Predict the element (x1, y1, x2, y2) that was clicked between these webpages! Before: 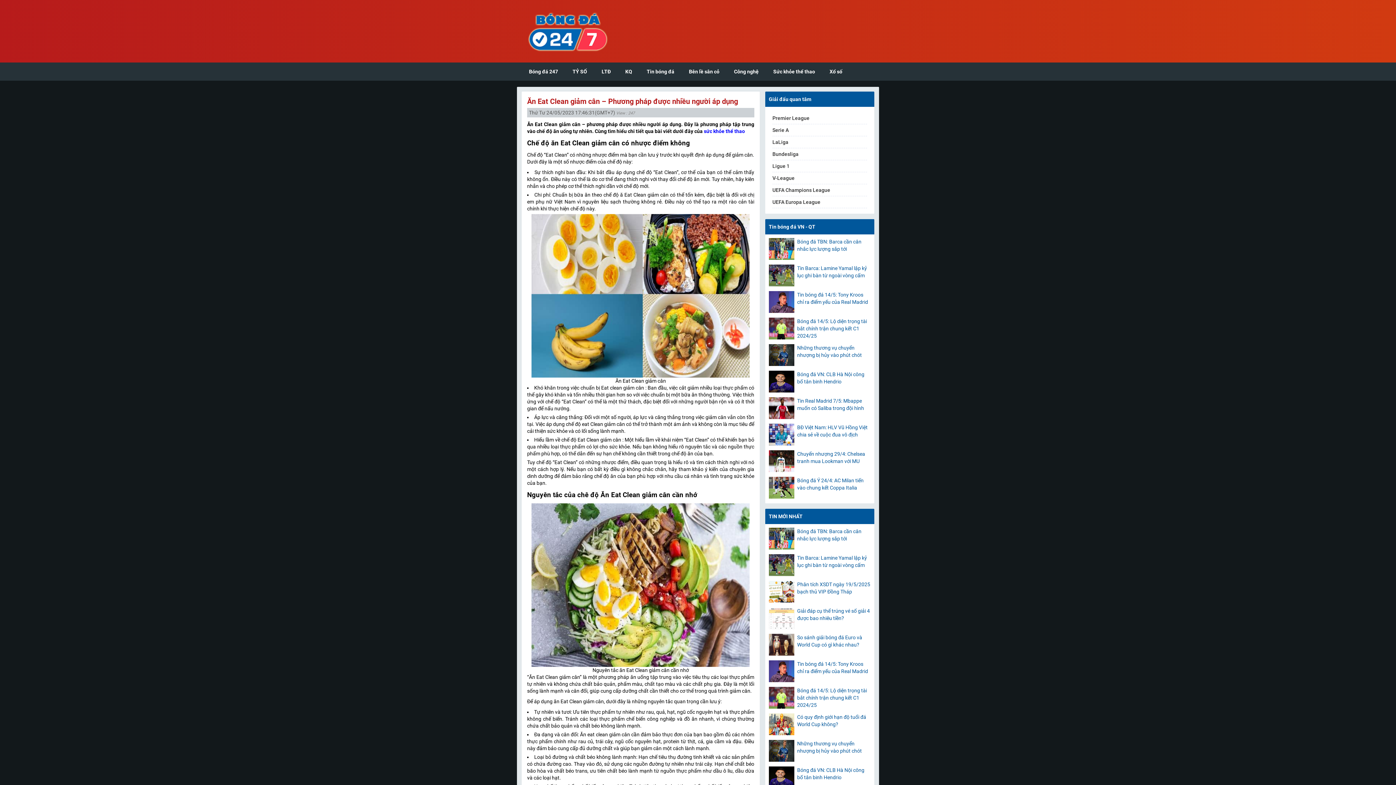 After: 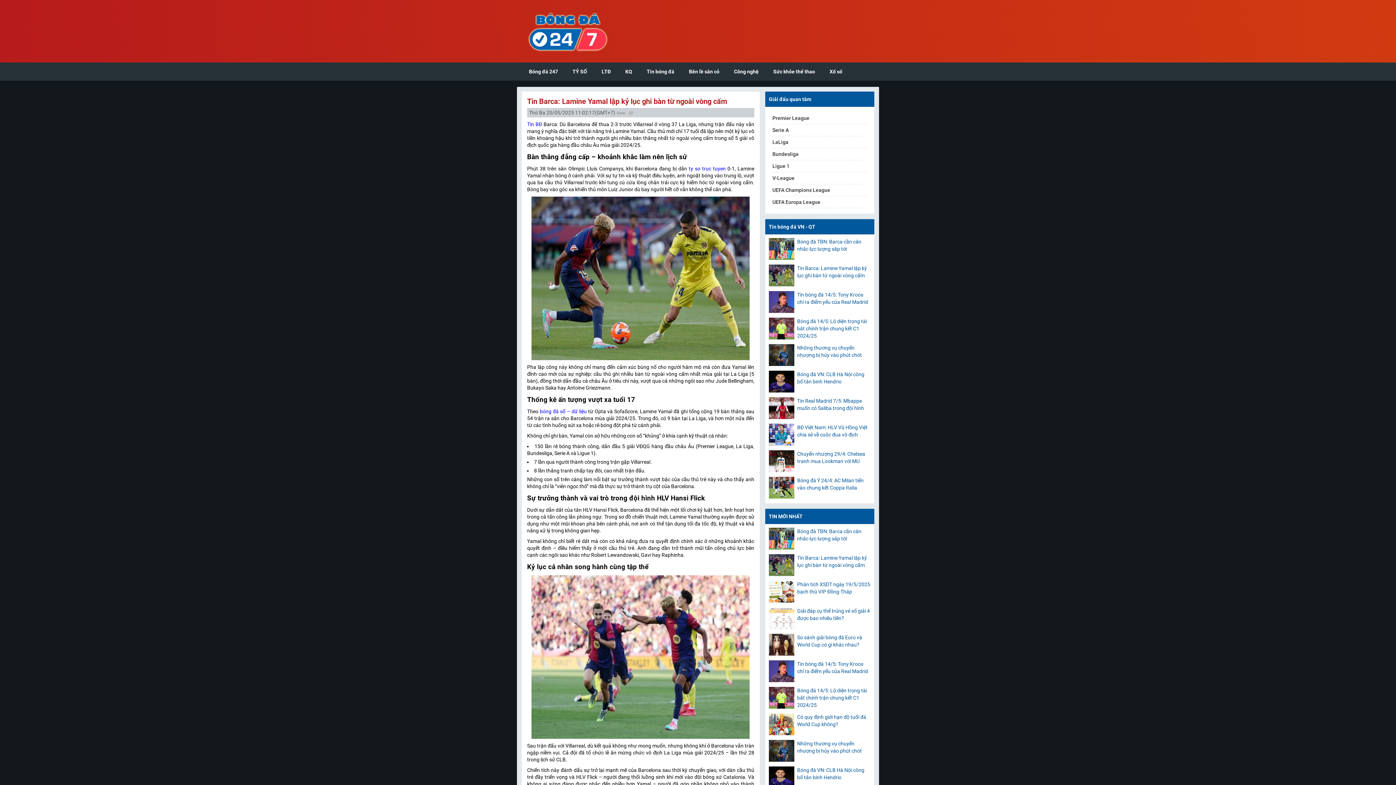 Action: bbox: (769, 282, 794, 287)